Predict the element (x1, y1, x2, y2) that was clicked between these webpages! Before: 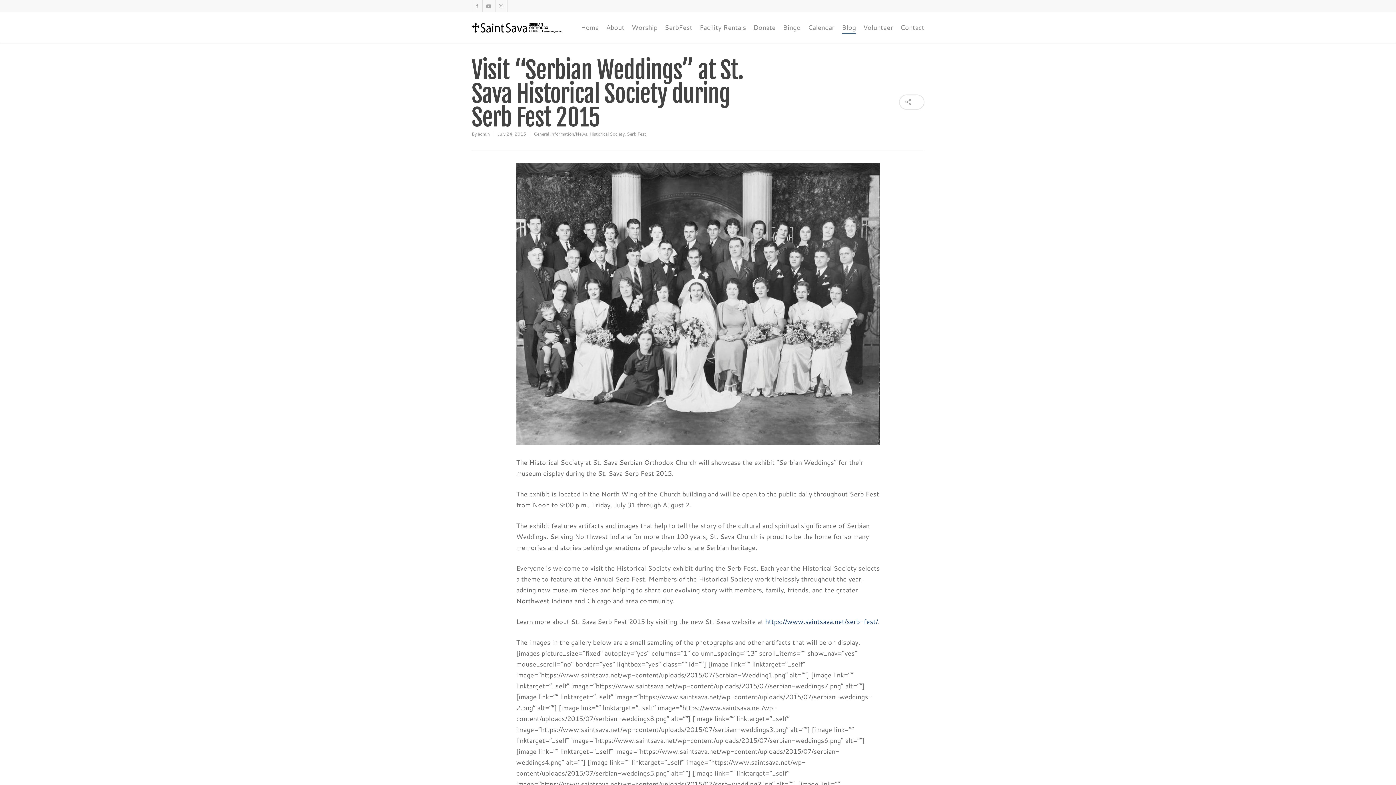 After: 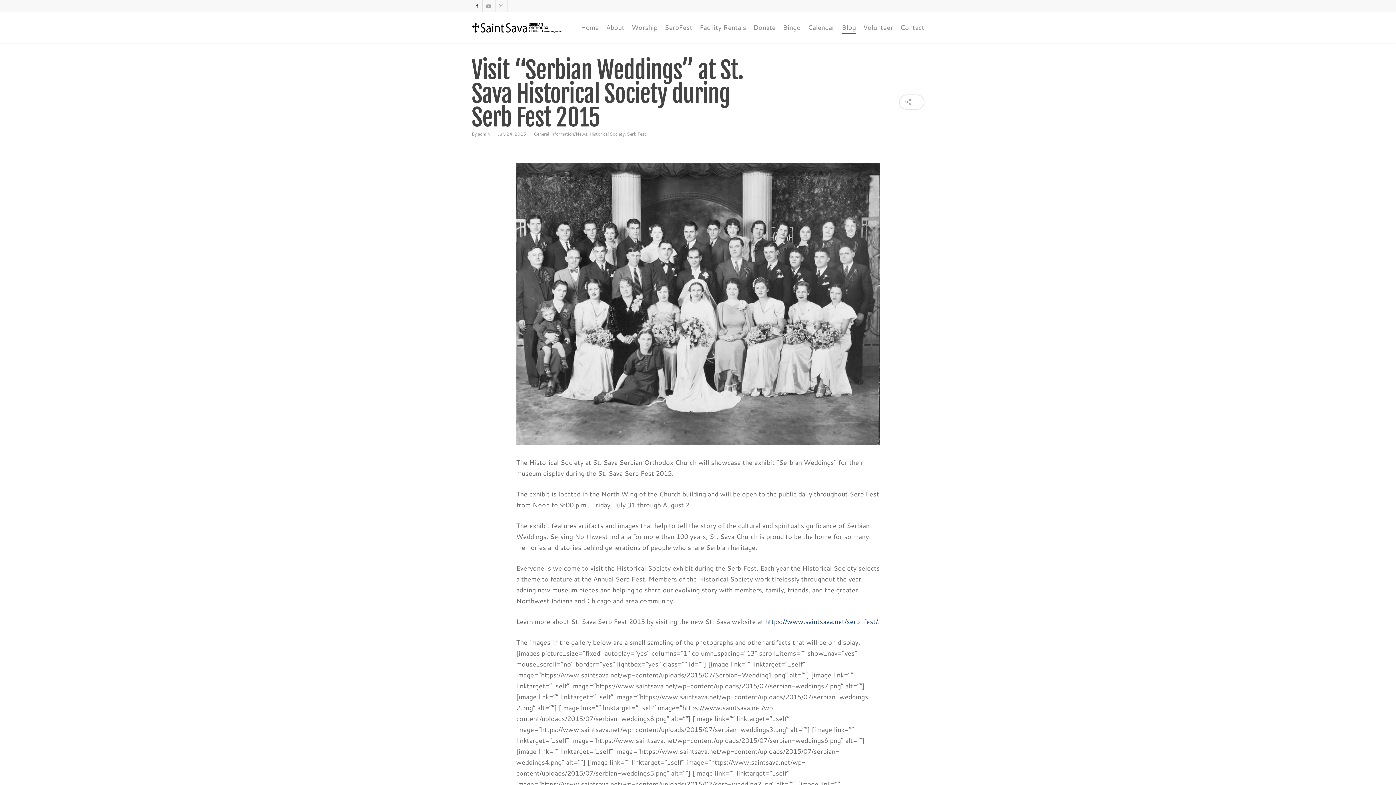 Action: bbox: (471, 0, 482, 11)